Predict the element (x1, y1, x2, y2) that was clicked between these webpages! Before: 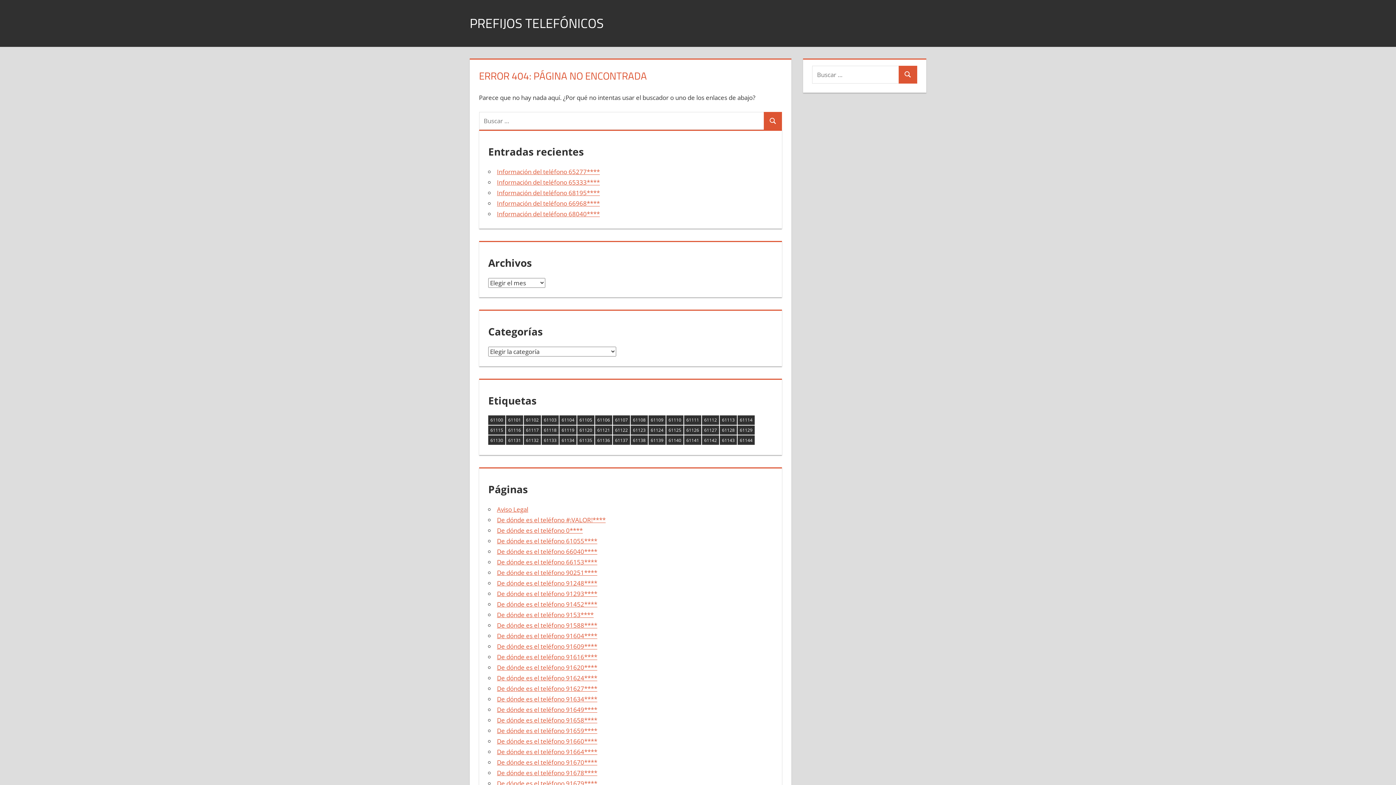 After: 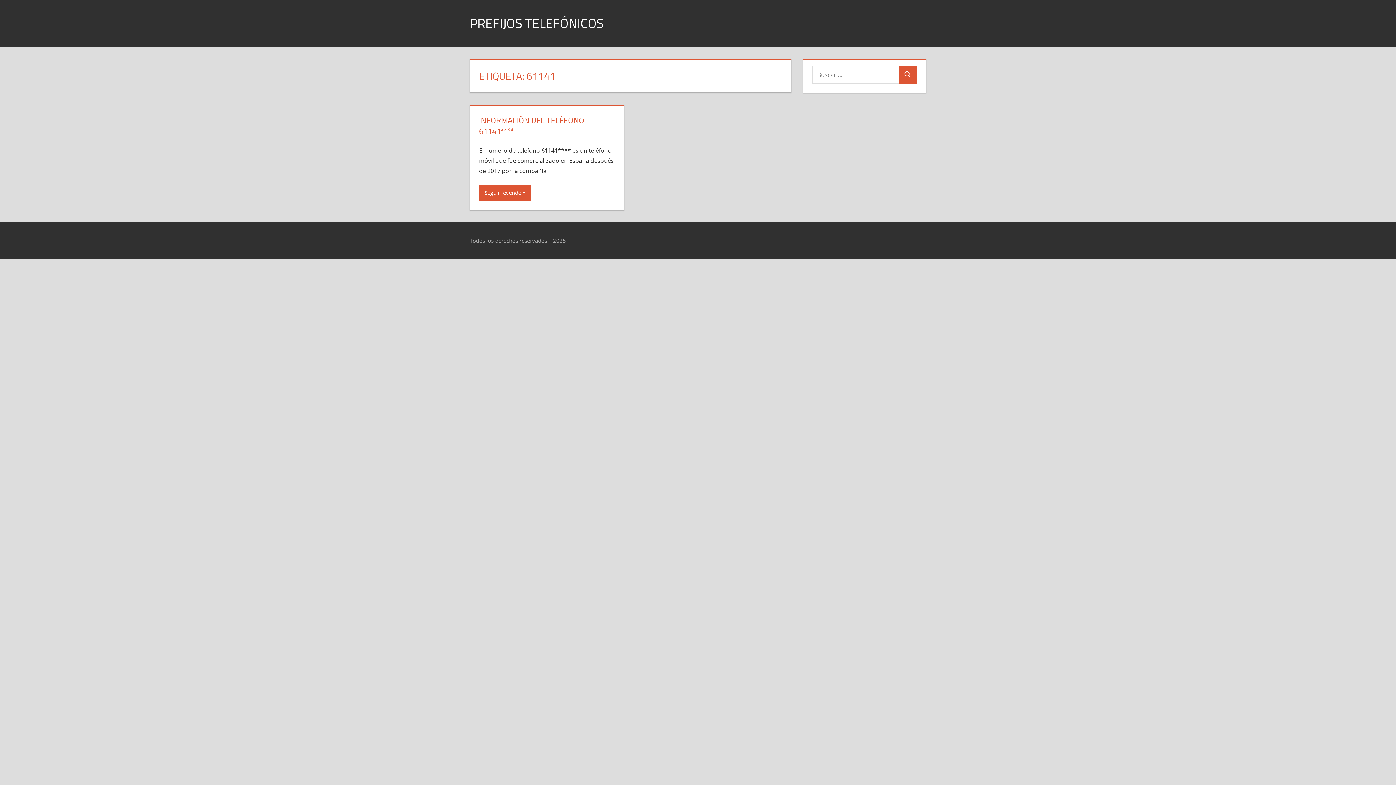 Action: bbox: (684, 435, 701, 445) label: 61141 (1 elemento)